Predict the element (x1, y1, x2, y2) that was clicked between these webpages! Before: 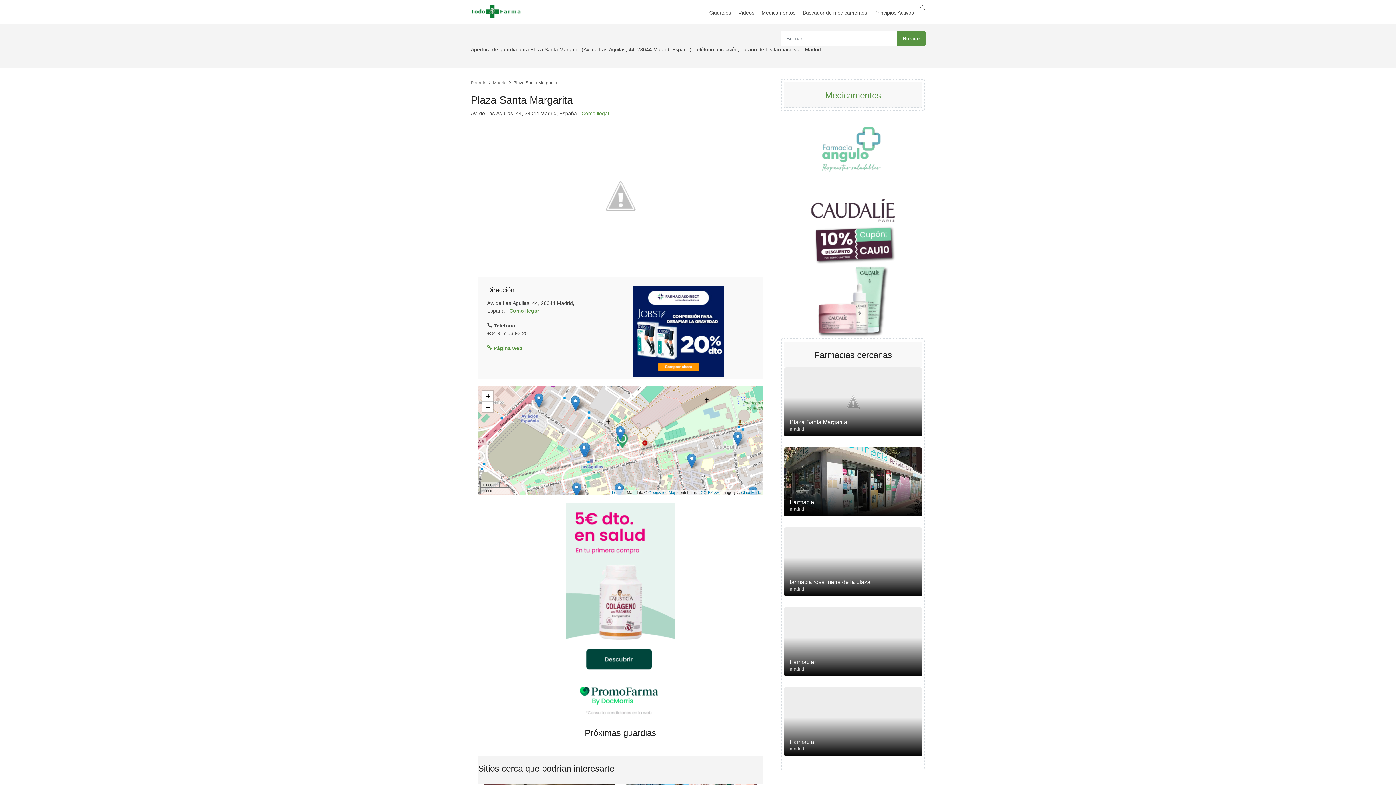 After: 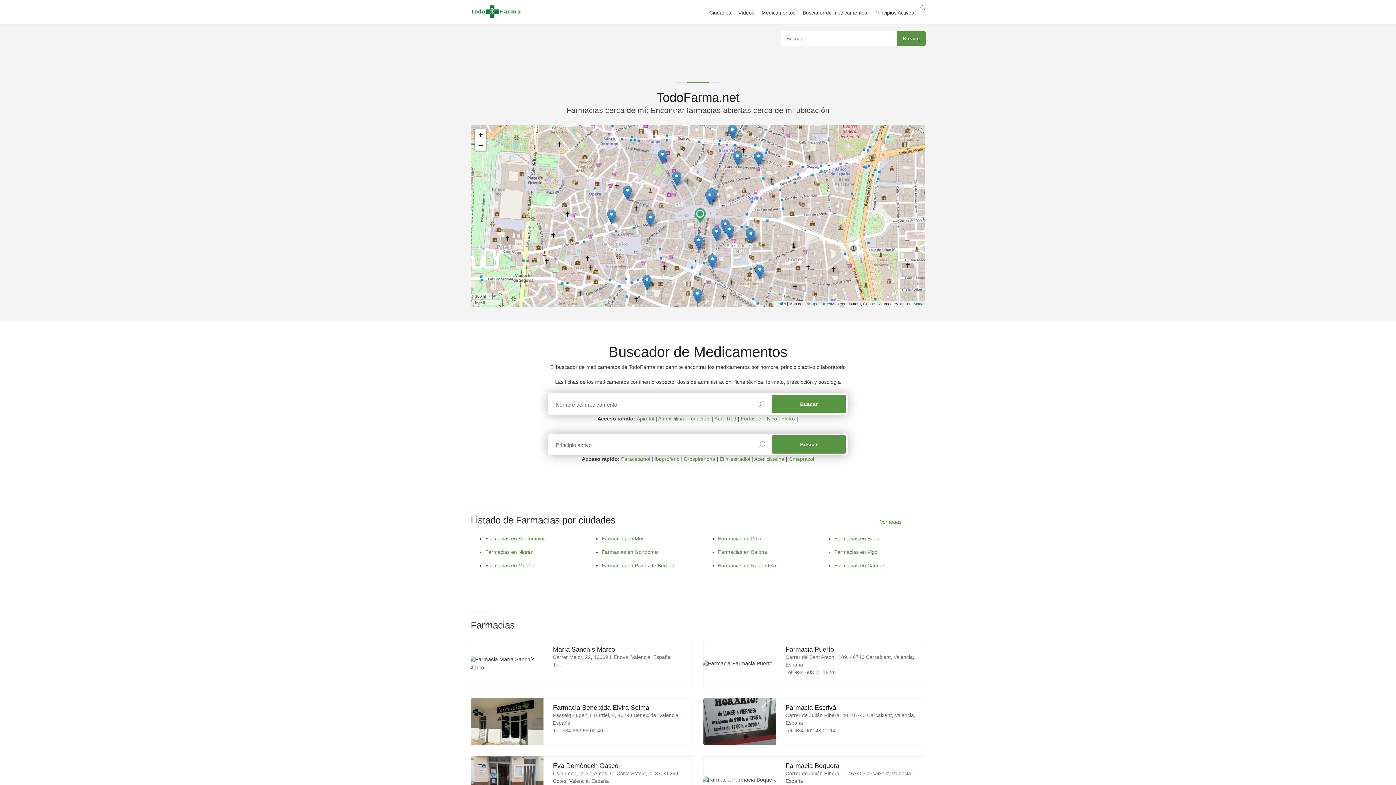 Action: bbox: (470, 8, 521, 14)